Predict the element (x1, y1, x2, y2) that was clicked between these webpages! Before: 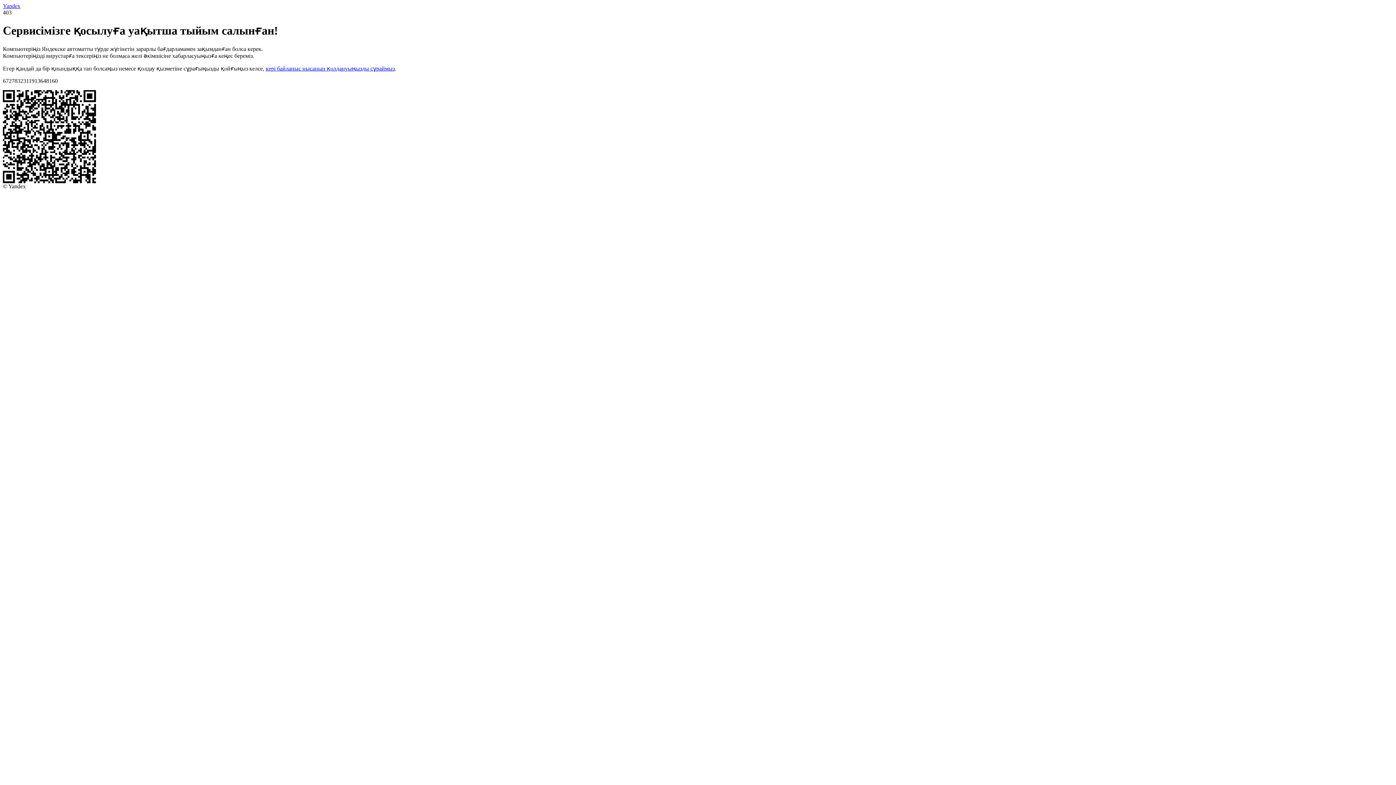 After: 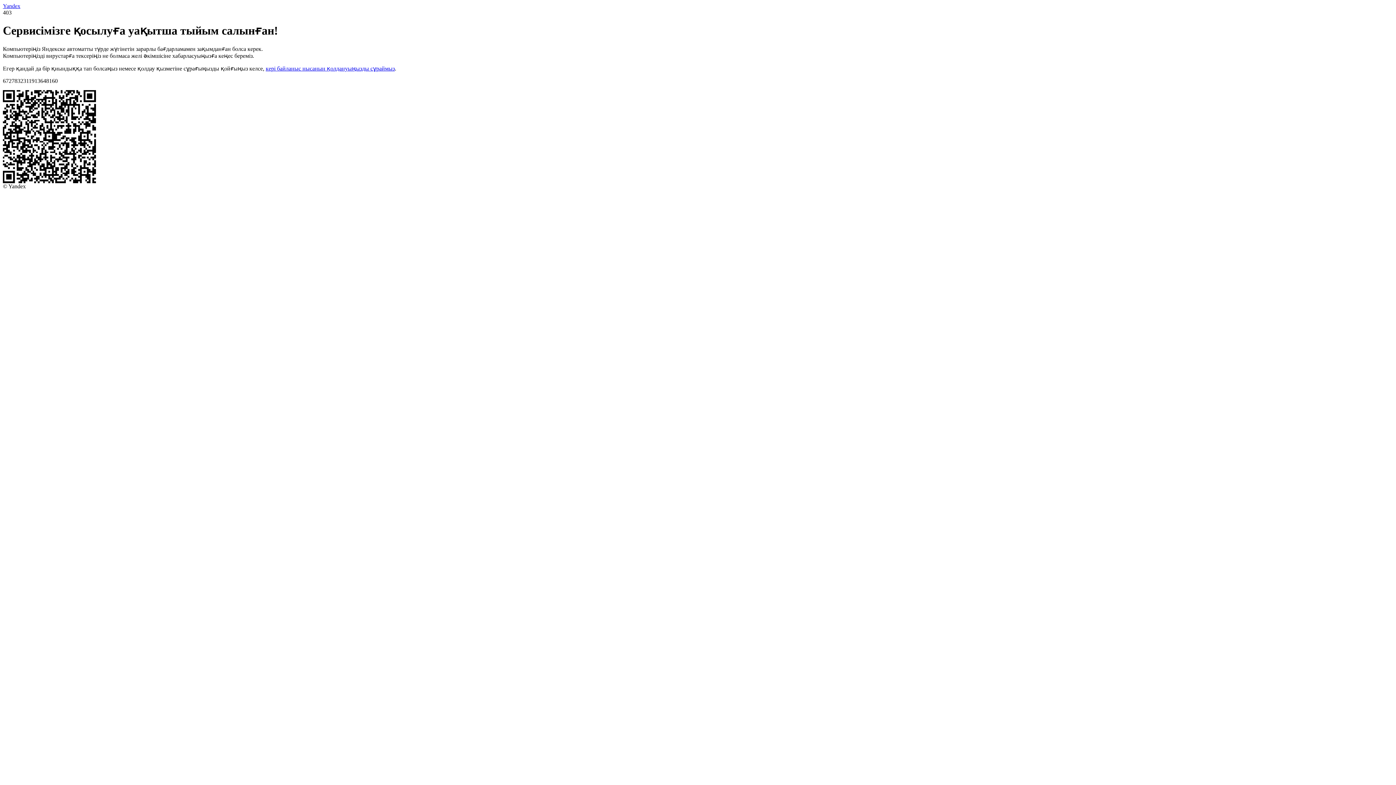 Action: label: кері байланыс нысанын қолдануыңызды сұраймыз bbox: (265, 65, 394, 71)